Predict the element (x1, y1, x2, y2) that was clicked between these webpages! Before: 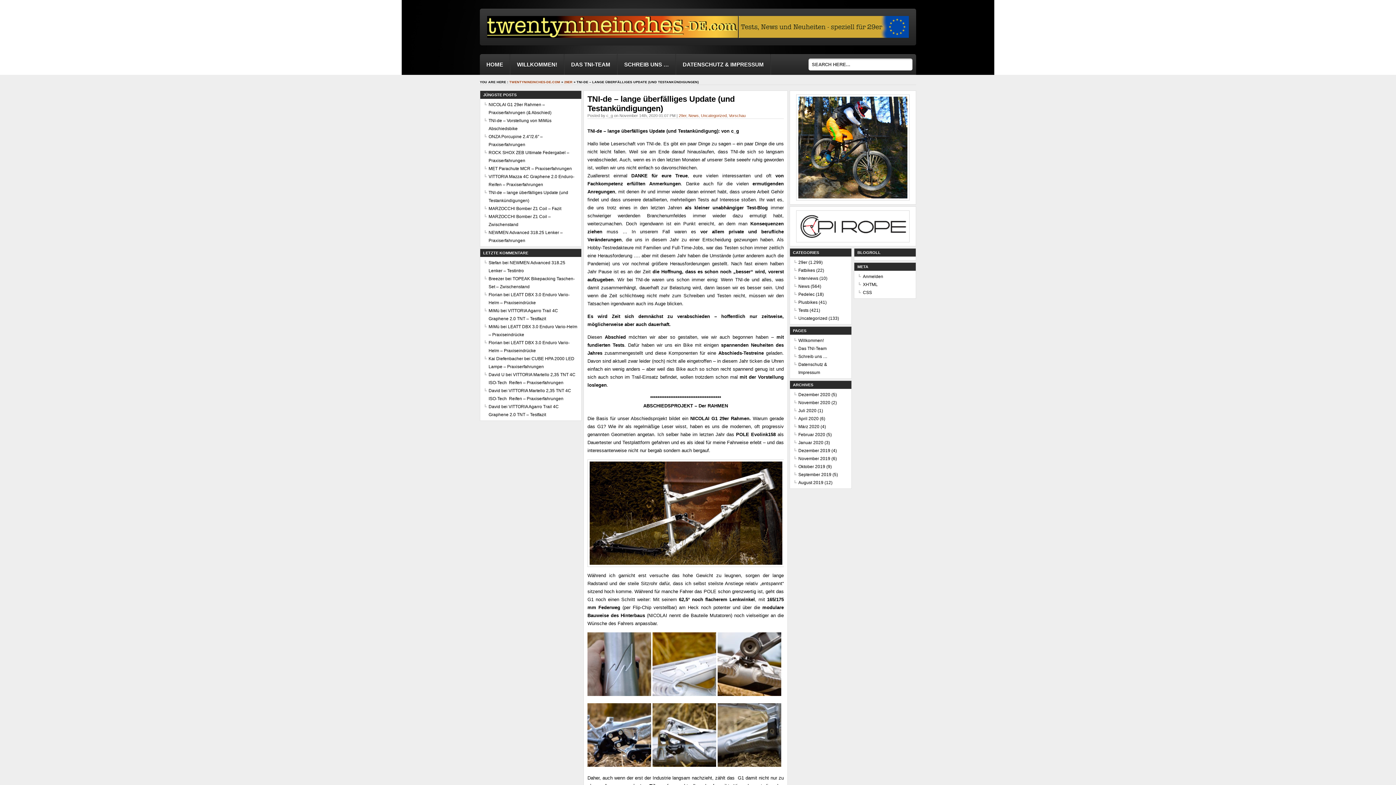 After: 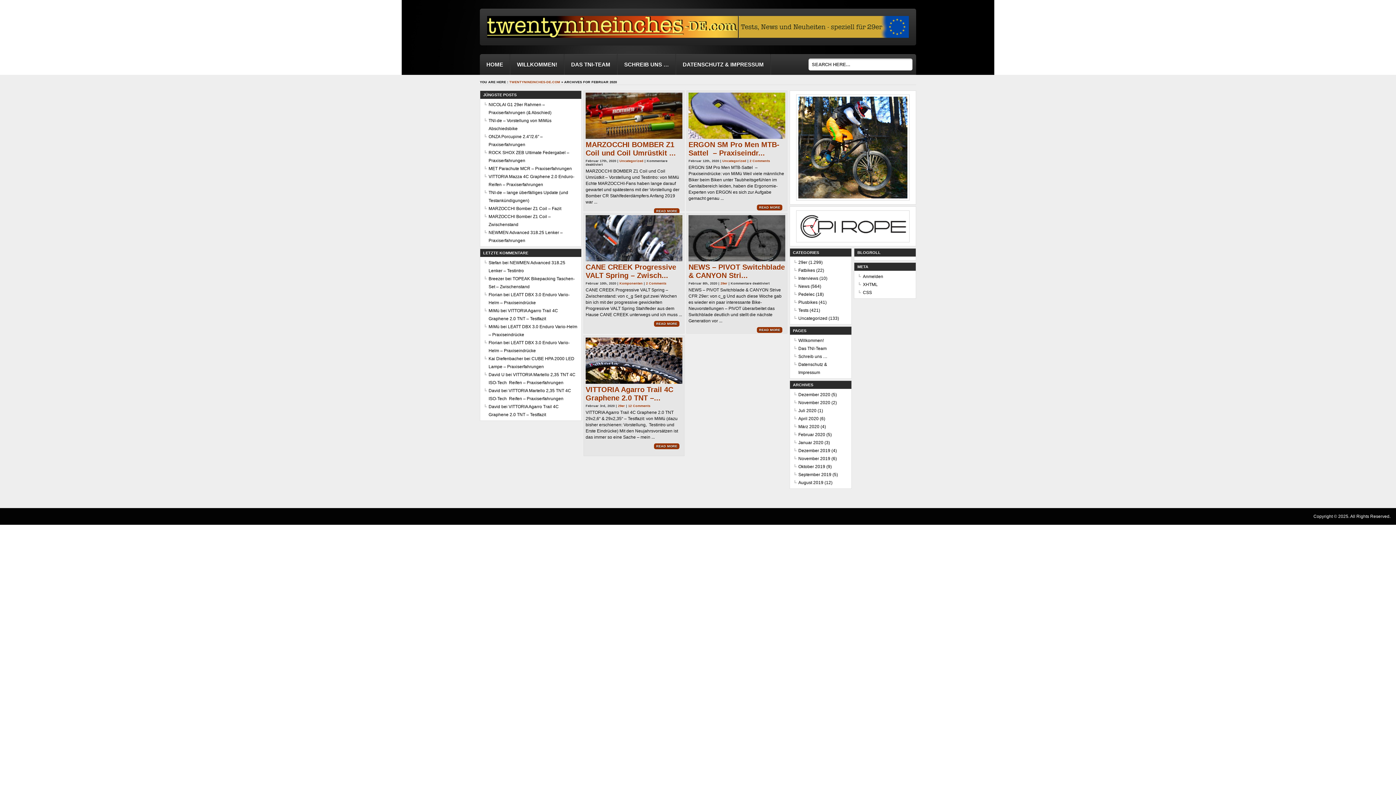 Action: bbox: (798, 432, 825, 437) label: Februar 2020